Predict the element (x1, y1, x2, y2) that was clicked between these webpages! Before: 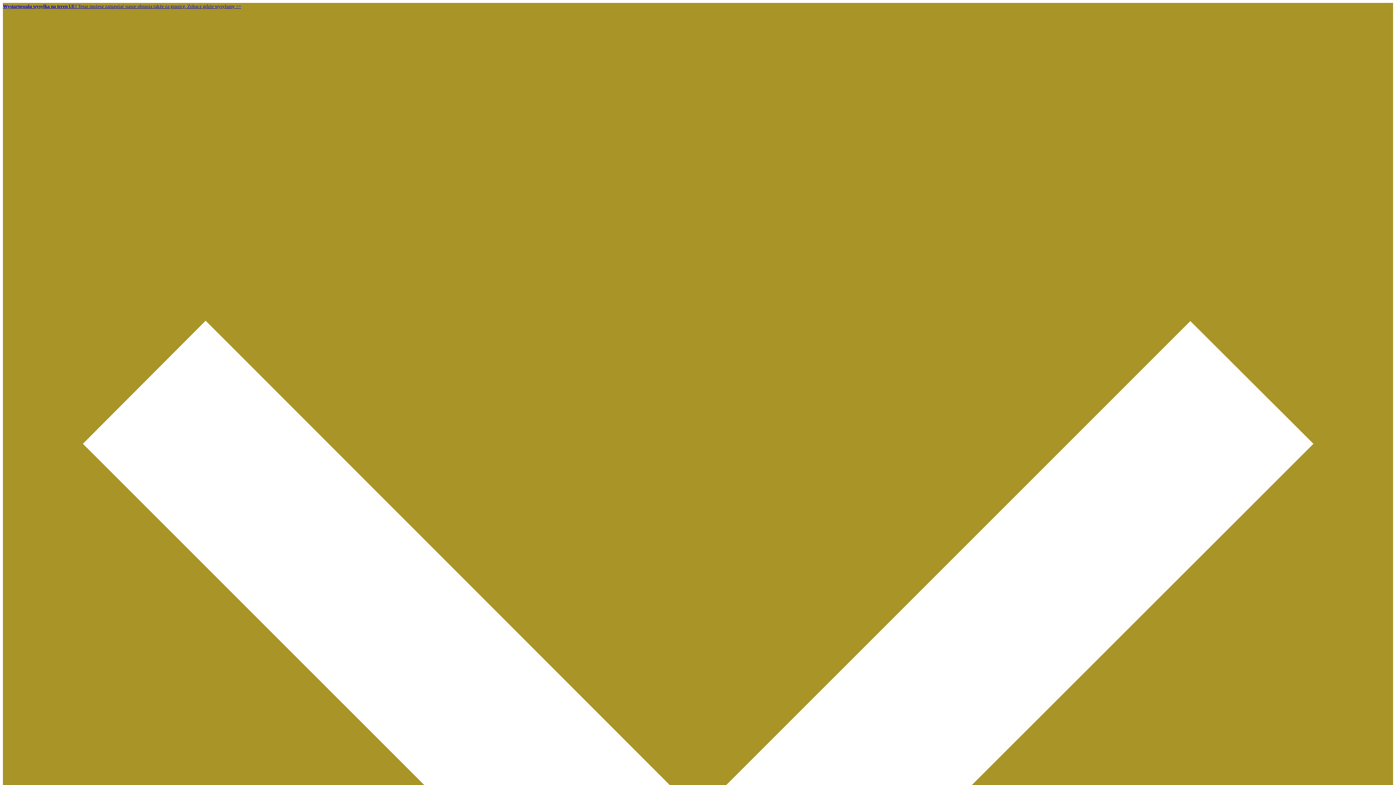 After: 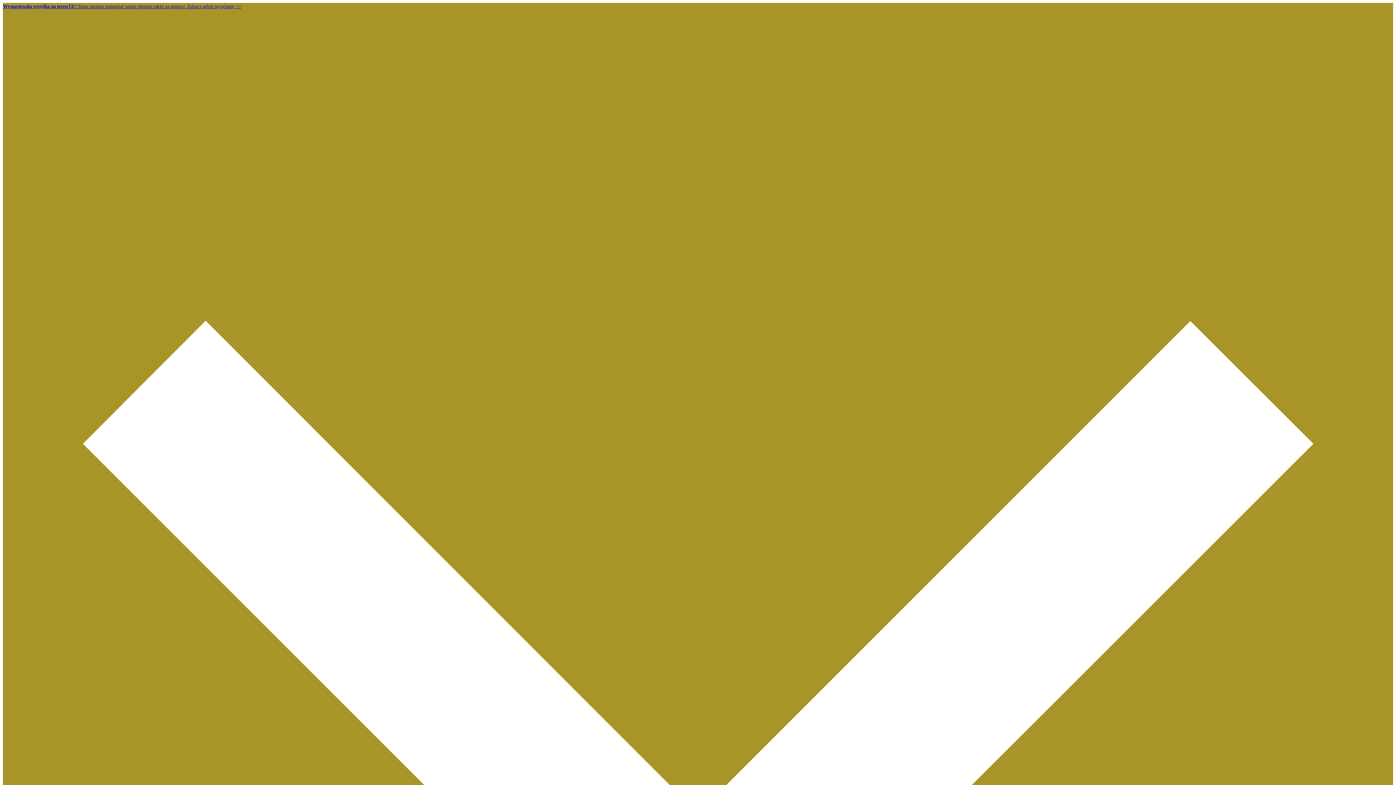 Action: bbox: (2, 2, 241, 9) label: Wystartowała wysyłka na teren UE! Teraz możesz zamawiać nasze ubrania także za granicę. Zobacz gdzie wysyłamy >>